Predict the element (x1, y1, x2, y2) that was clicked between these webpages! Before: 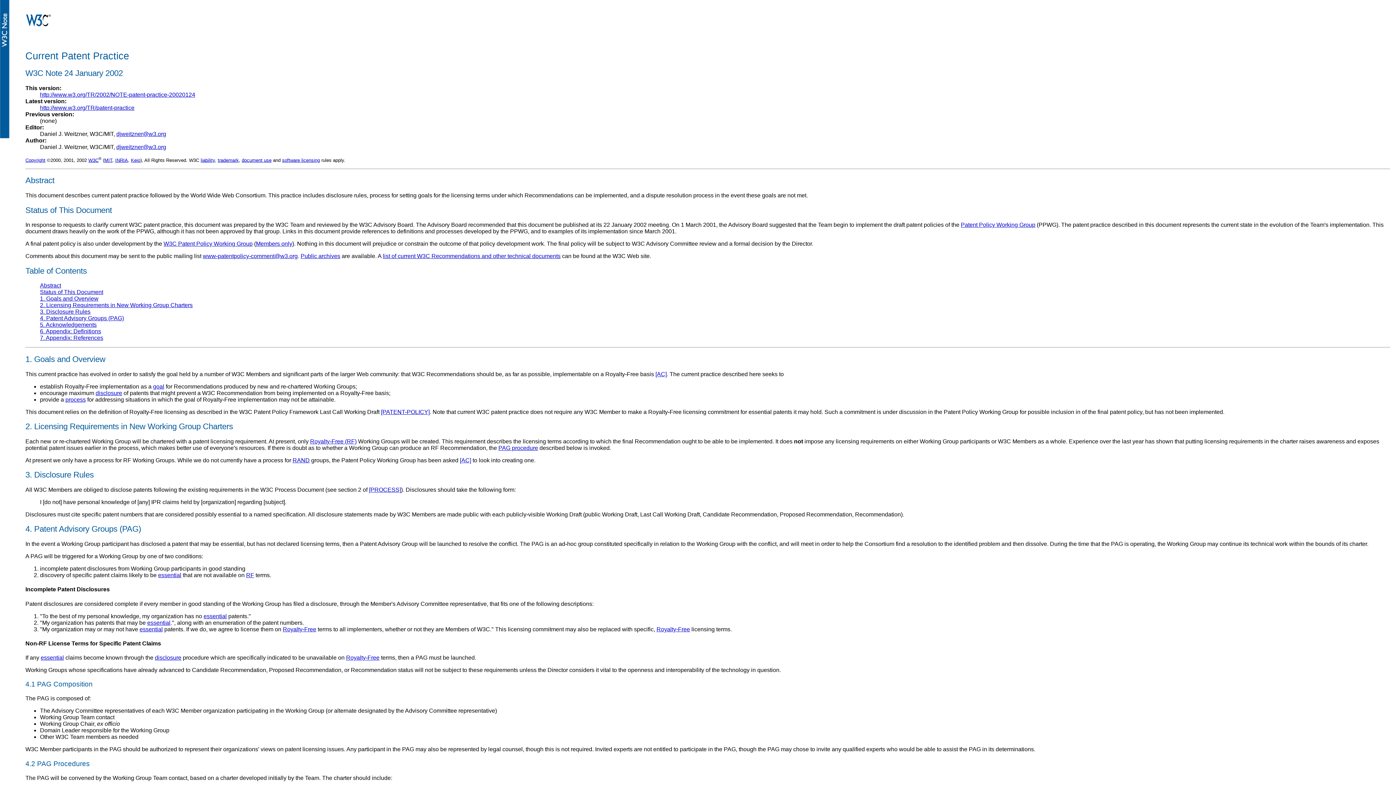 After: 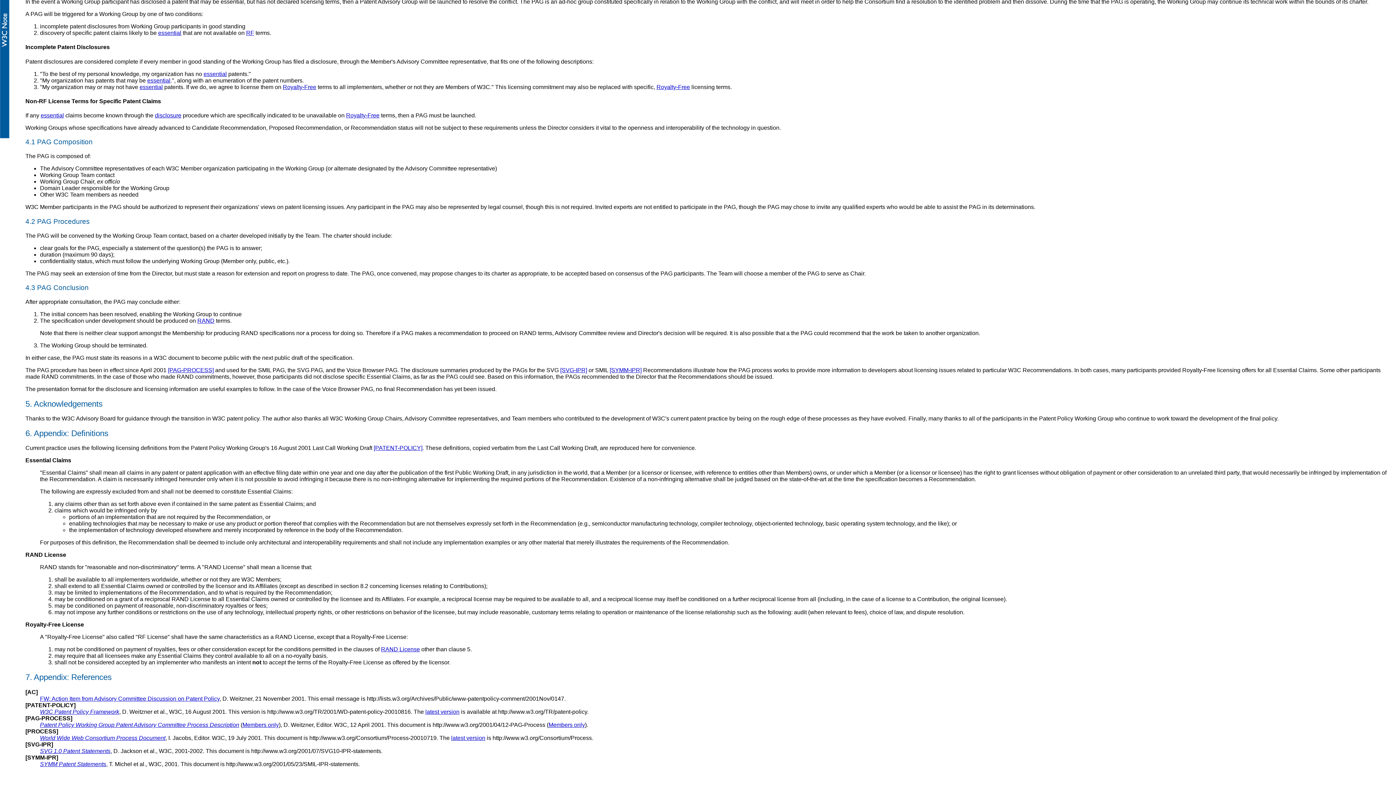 Action: label: [AC] bbox: (460, 457, 471, 463)